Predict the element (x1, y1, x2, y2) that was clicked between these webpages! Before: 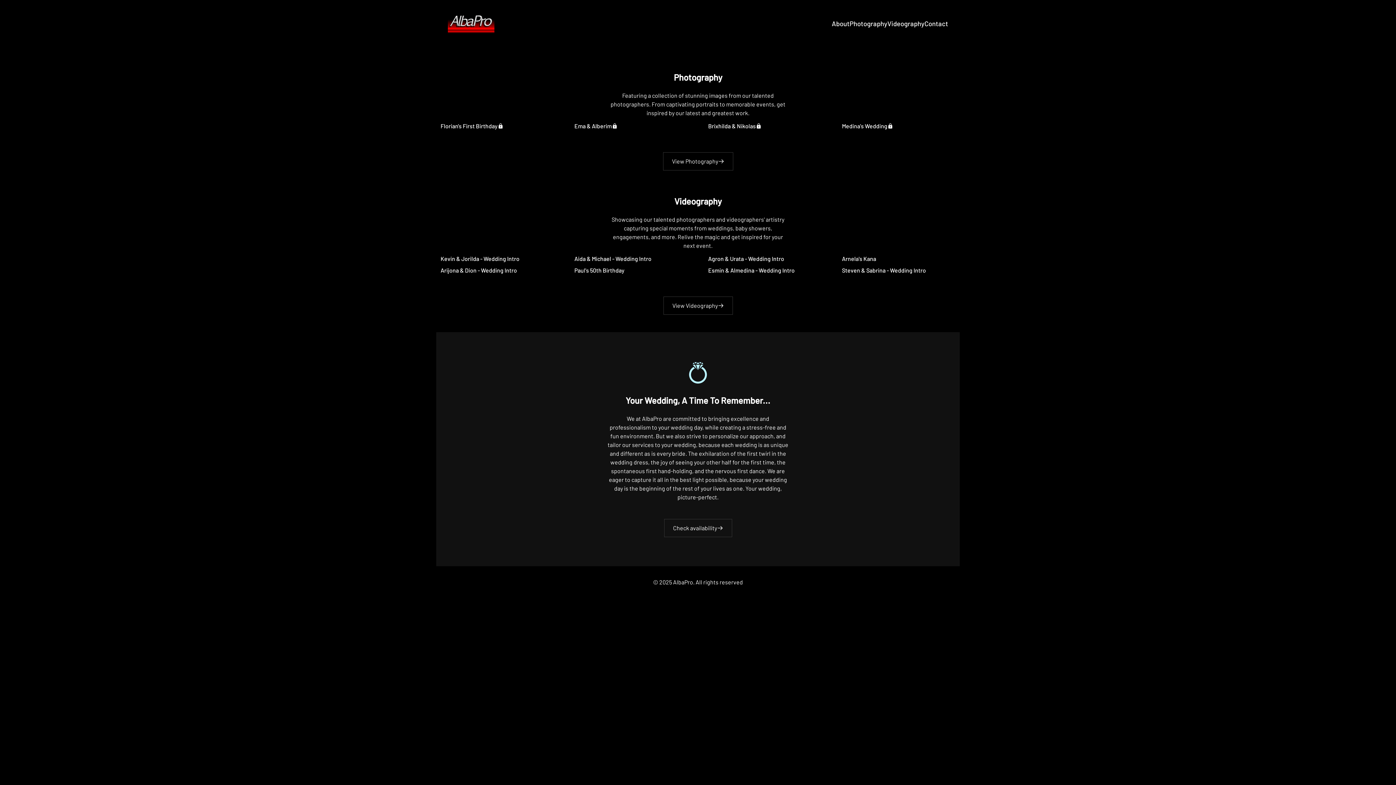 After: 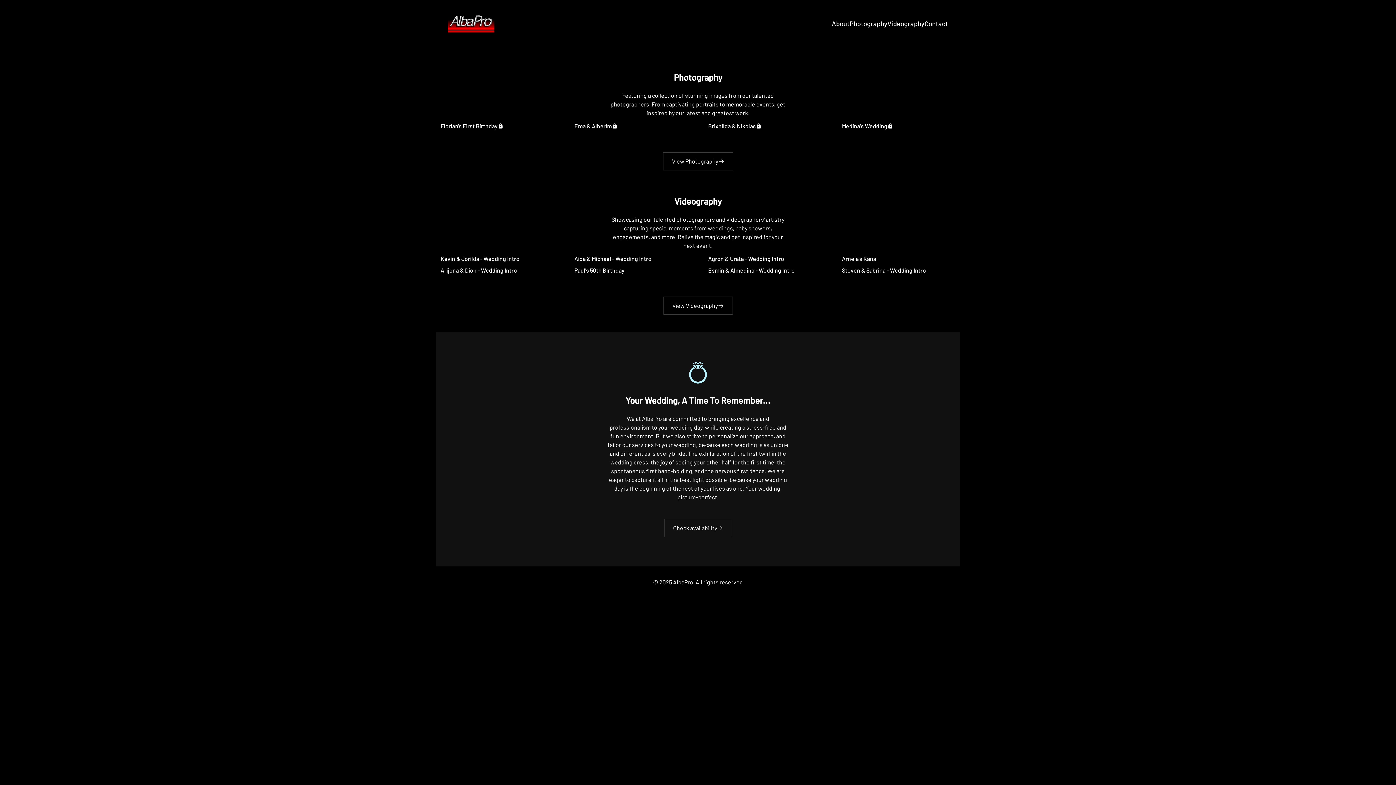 Action: label: Contact bbox: (924, 18, 948, 28)